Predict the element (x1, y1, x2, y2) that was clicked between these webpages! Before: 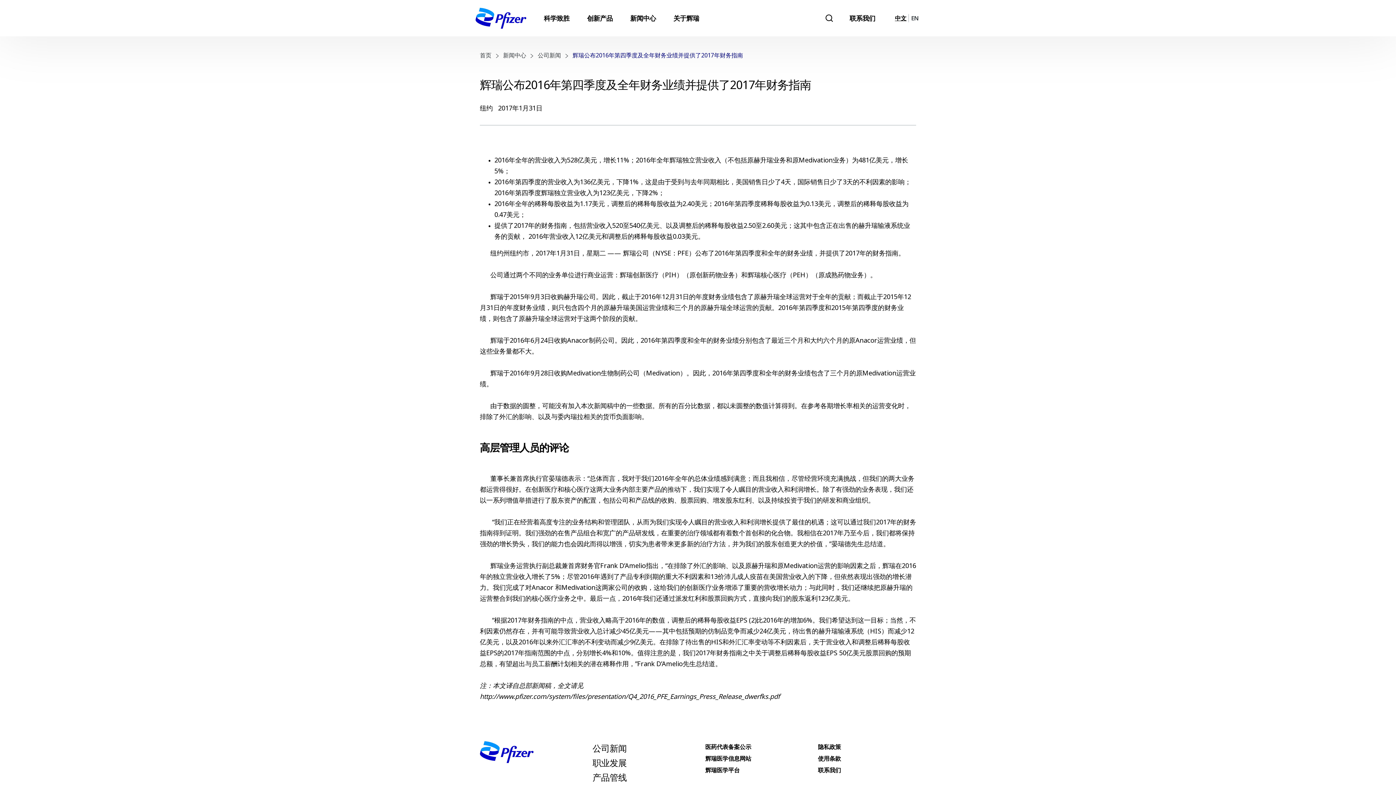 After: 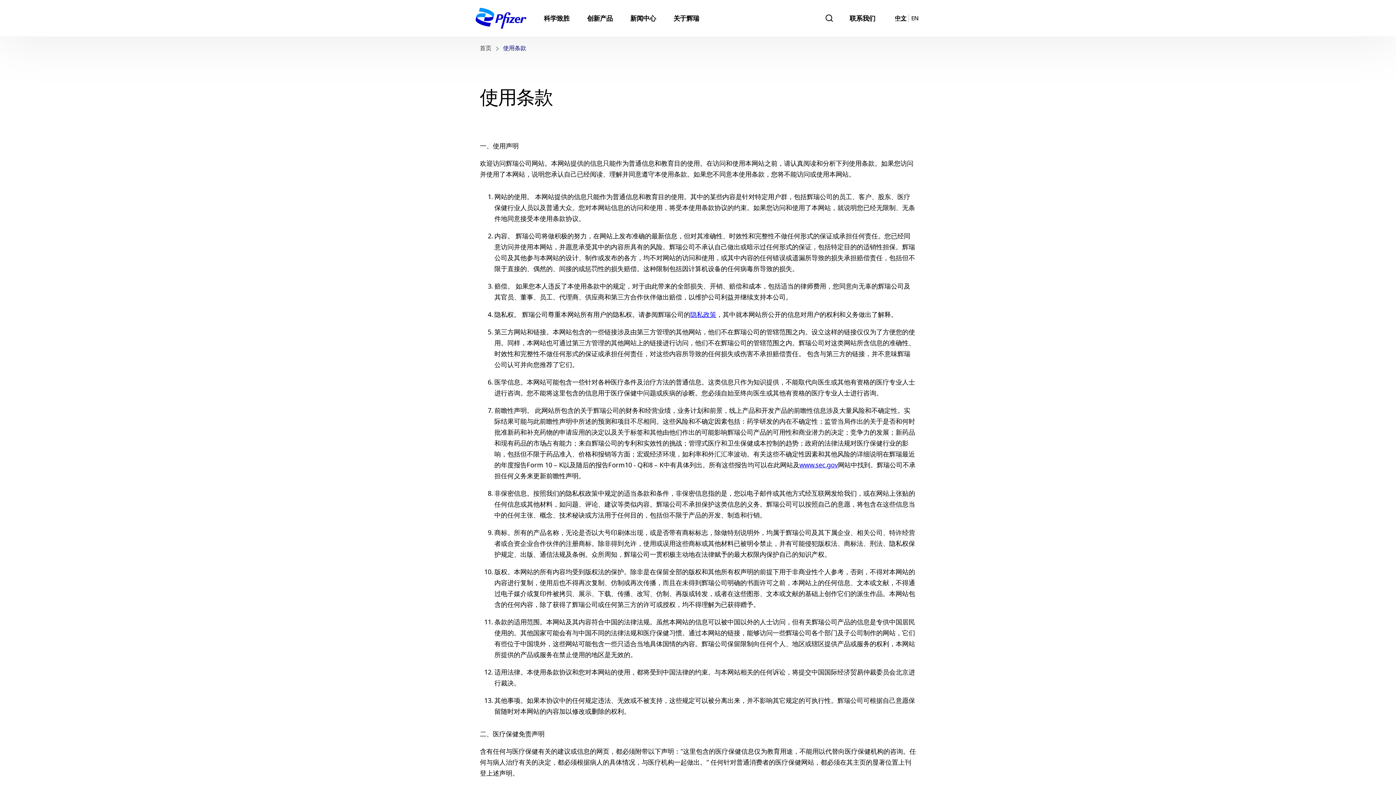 Action: label: 使用条款 bbox: (818, 752, 841, 764)